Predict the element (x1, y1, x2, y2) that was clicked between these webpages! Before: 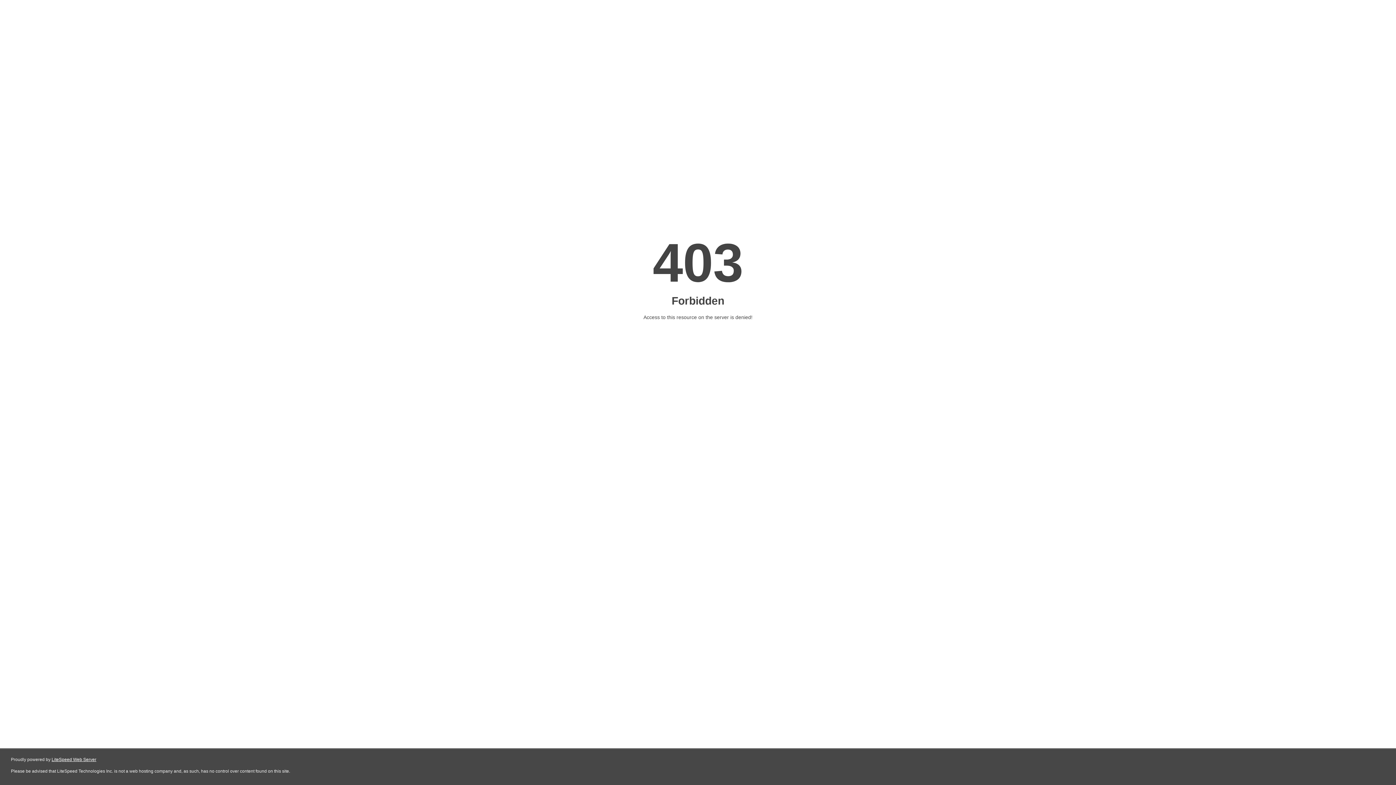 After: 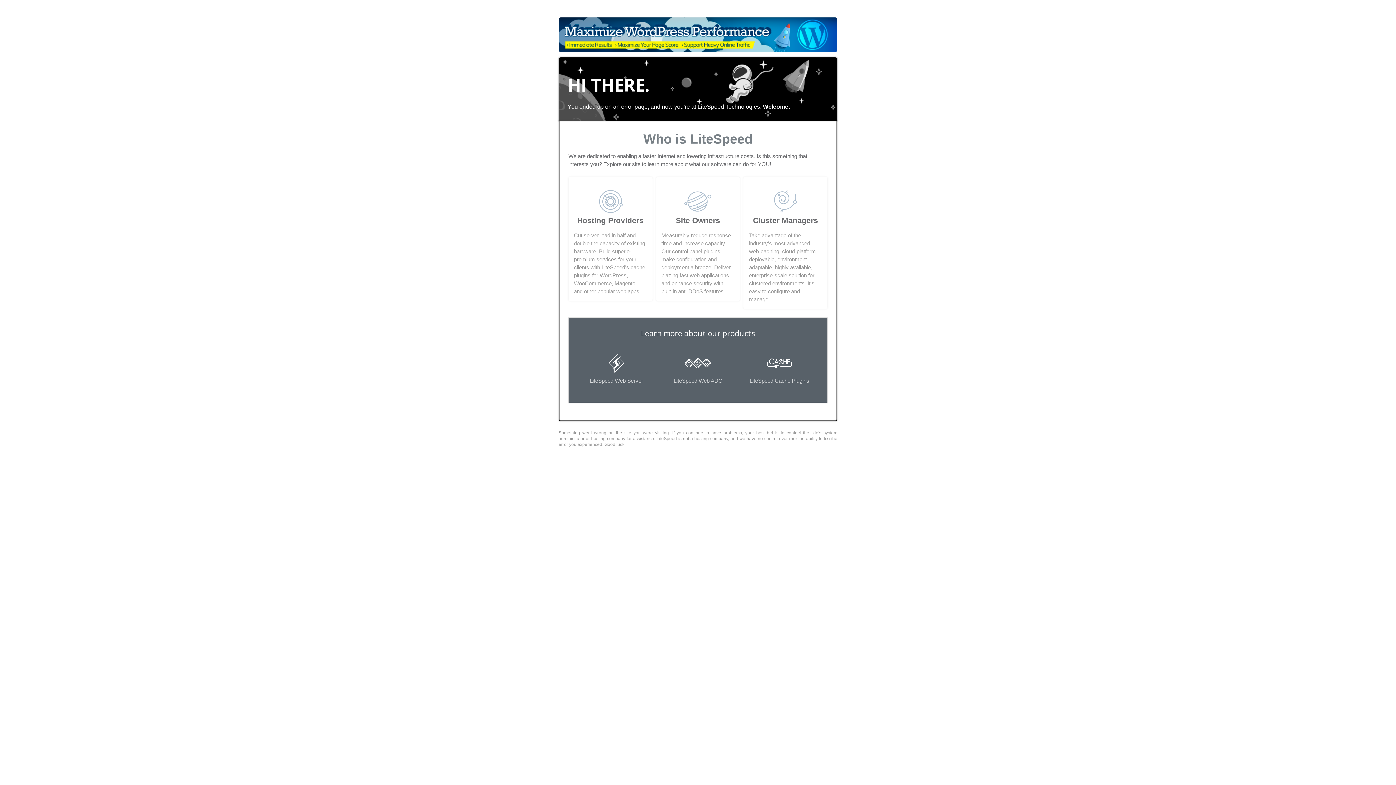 Action: label: LiteSpeed Web Server bbox: (51, 757, 96, 762)